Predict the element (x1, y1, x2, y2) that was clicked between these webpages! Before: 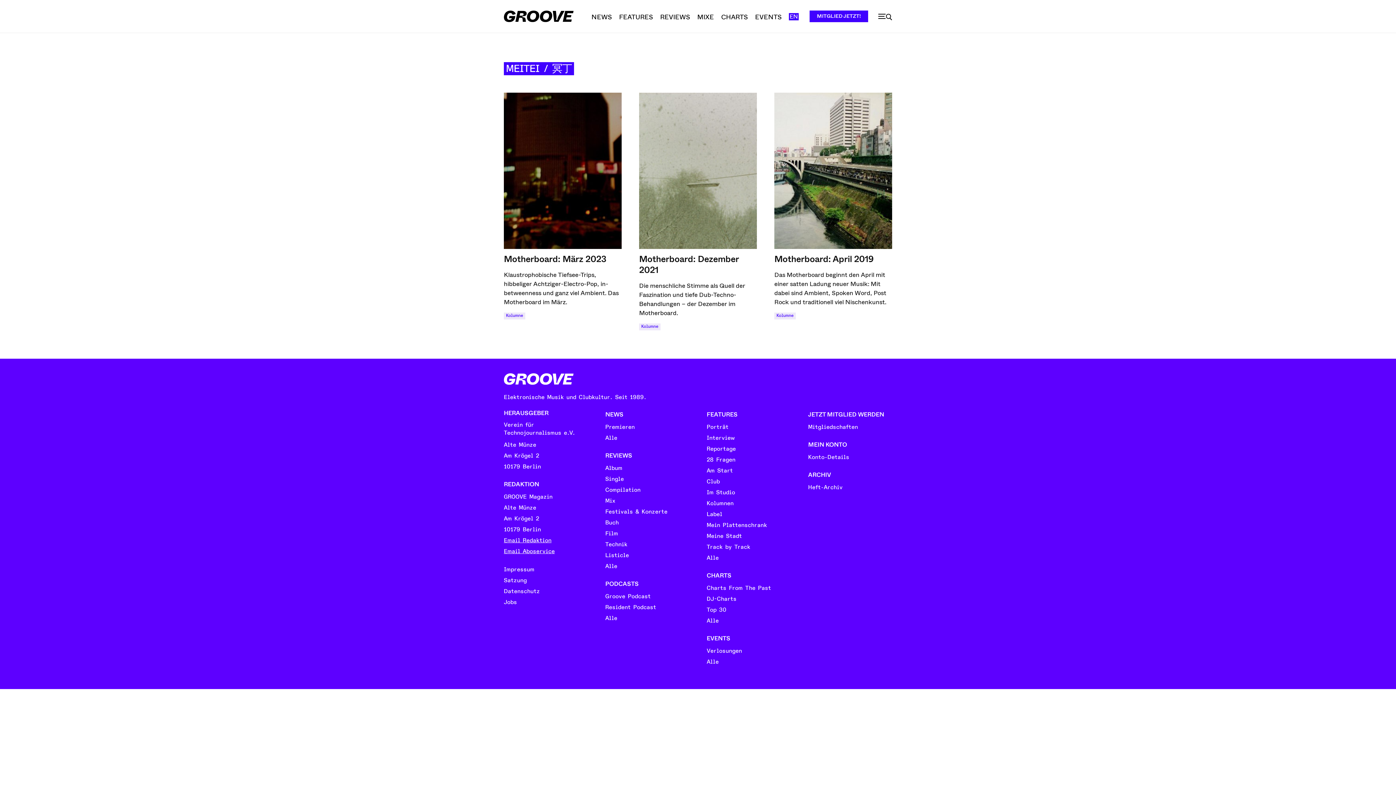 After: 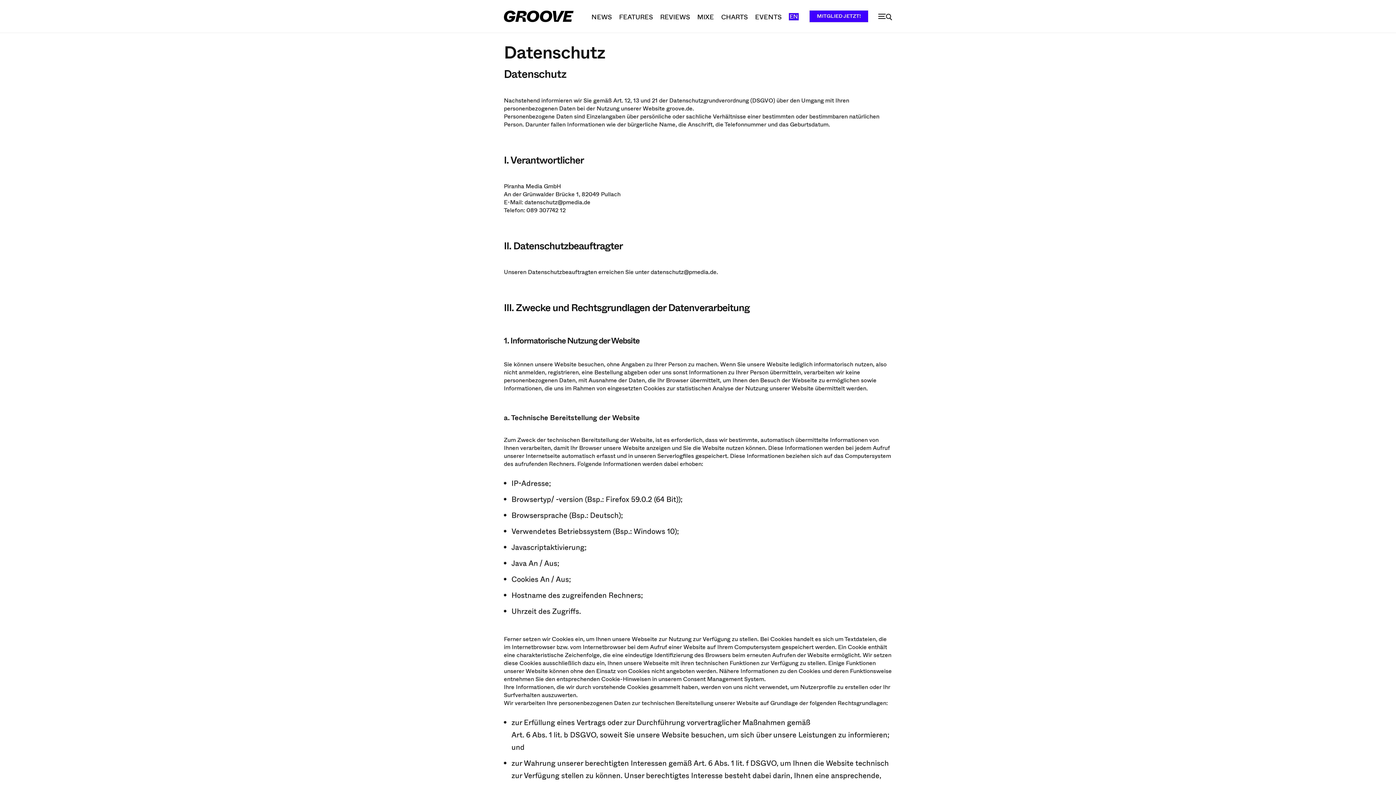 Action: bbox: (504, 586, 588, 597) label: Datenschutz